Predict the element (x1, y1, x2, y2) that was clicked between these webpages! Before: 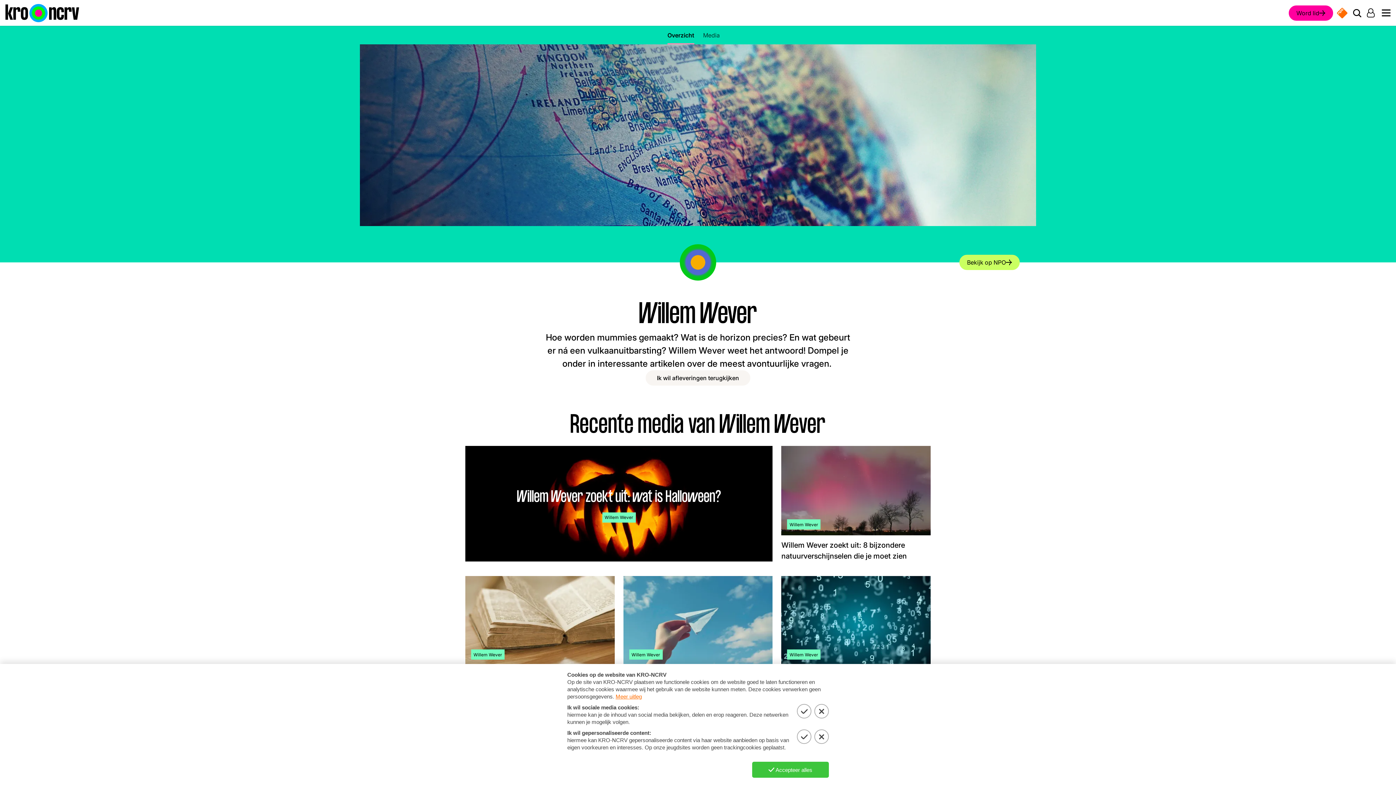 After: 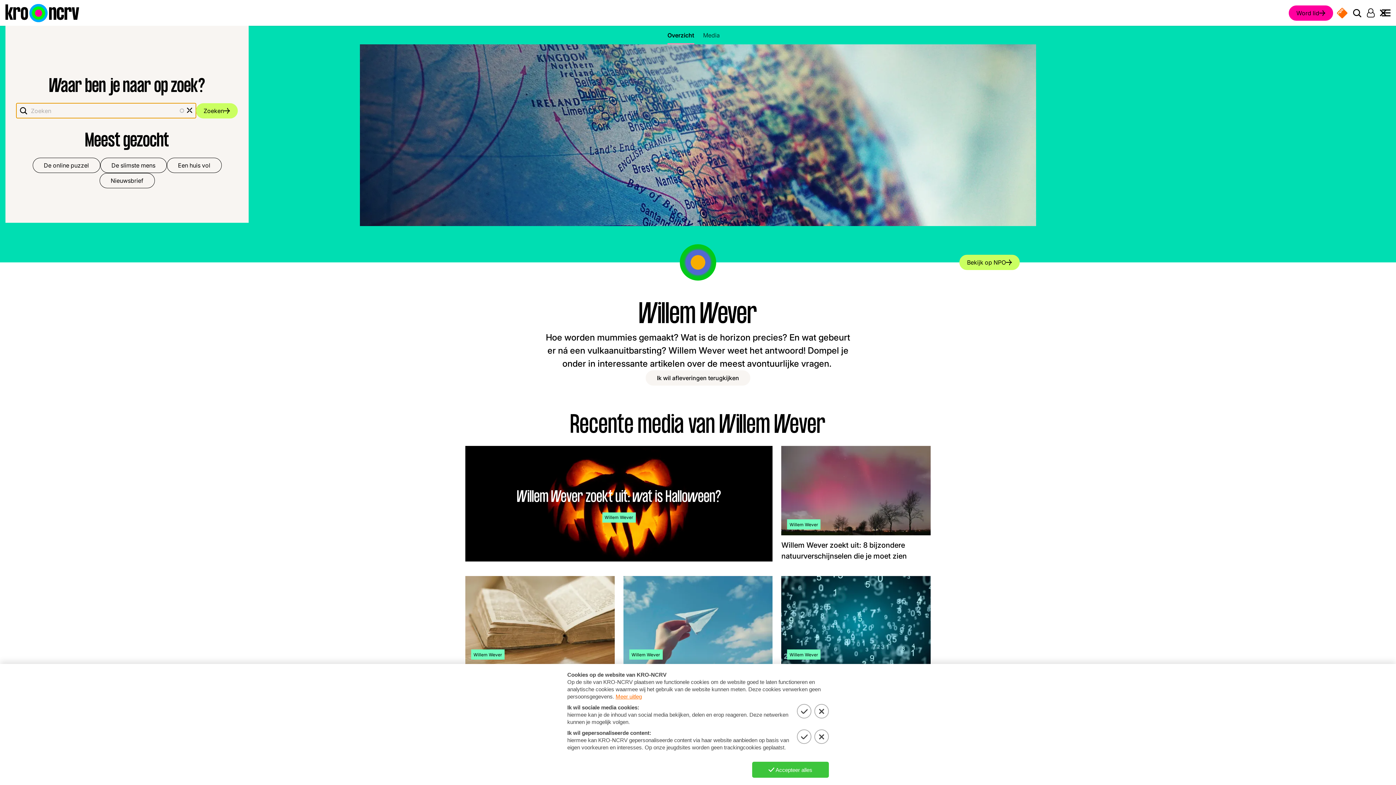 Action: label: Zoek door de site bbox: (1353, 6, 1361, 19)